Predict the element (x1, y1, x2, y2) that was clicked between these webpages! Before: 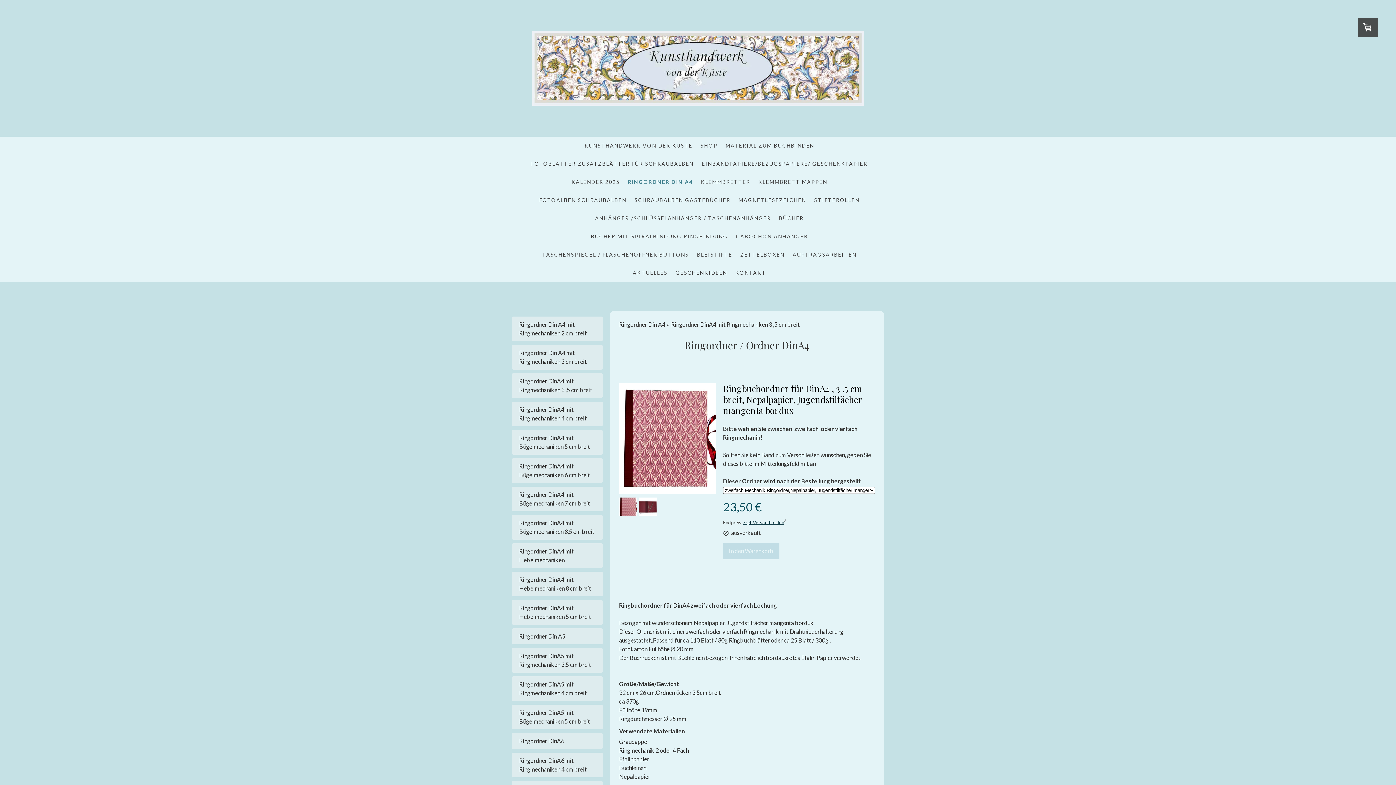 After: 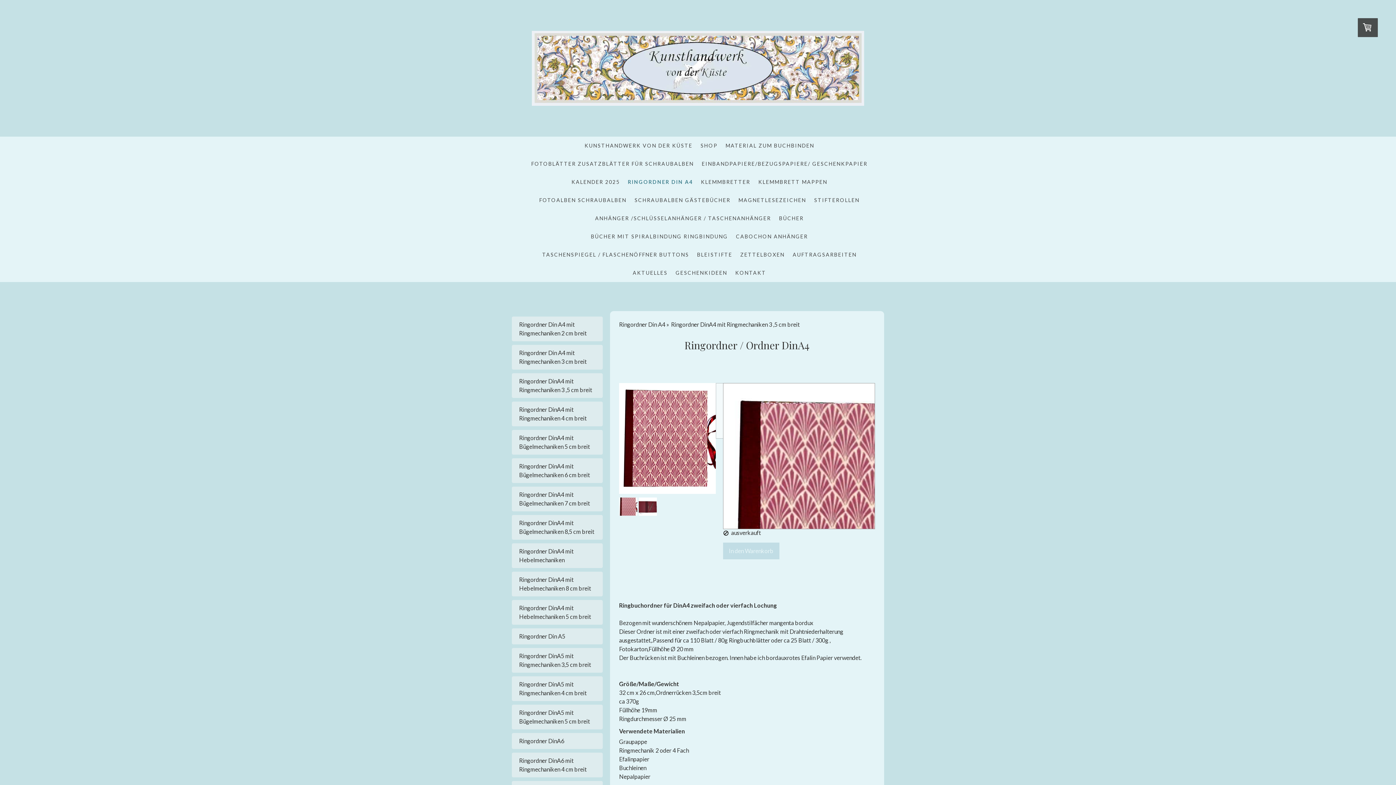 Action: bbox: (619, 383, 716, 496)